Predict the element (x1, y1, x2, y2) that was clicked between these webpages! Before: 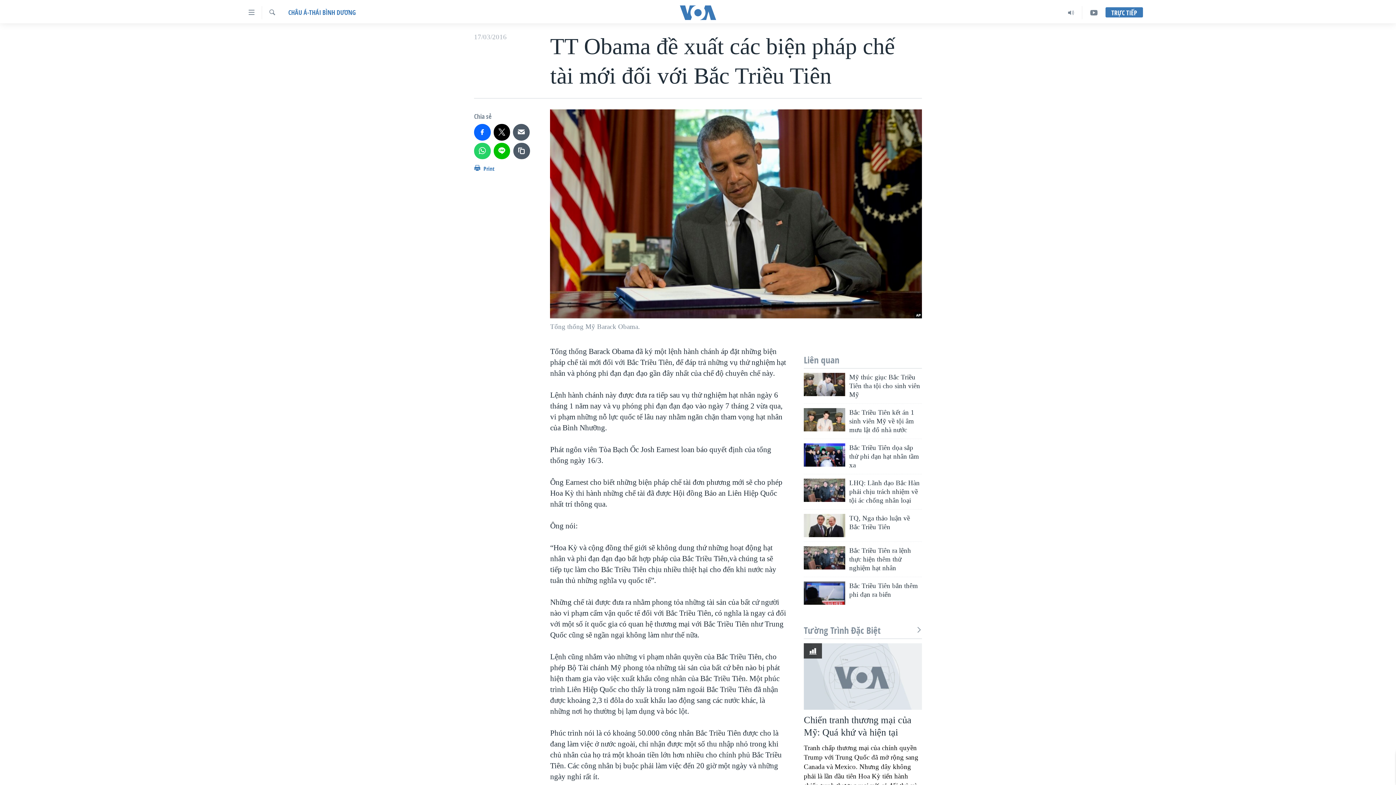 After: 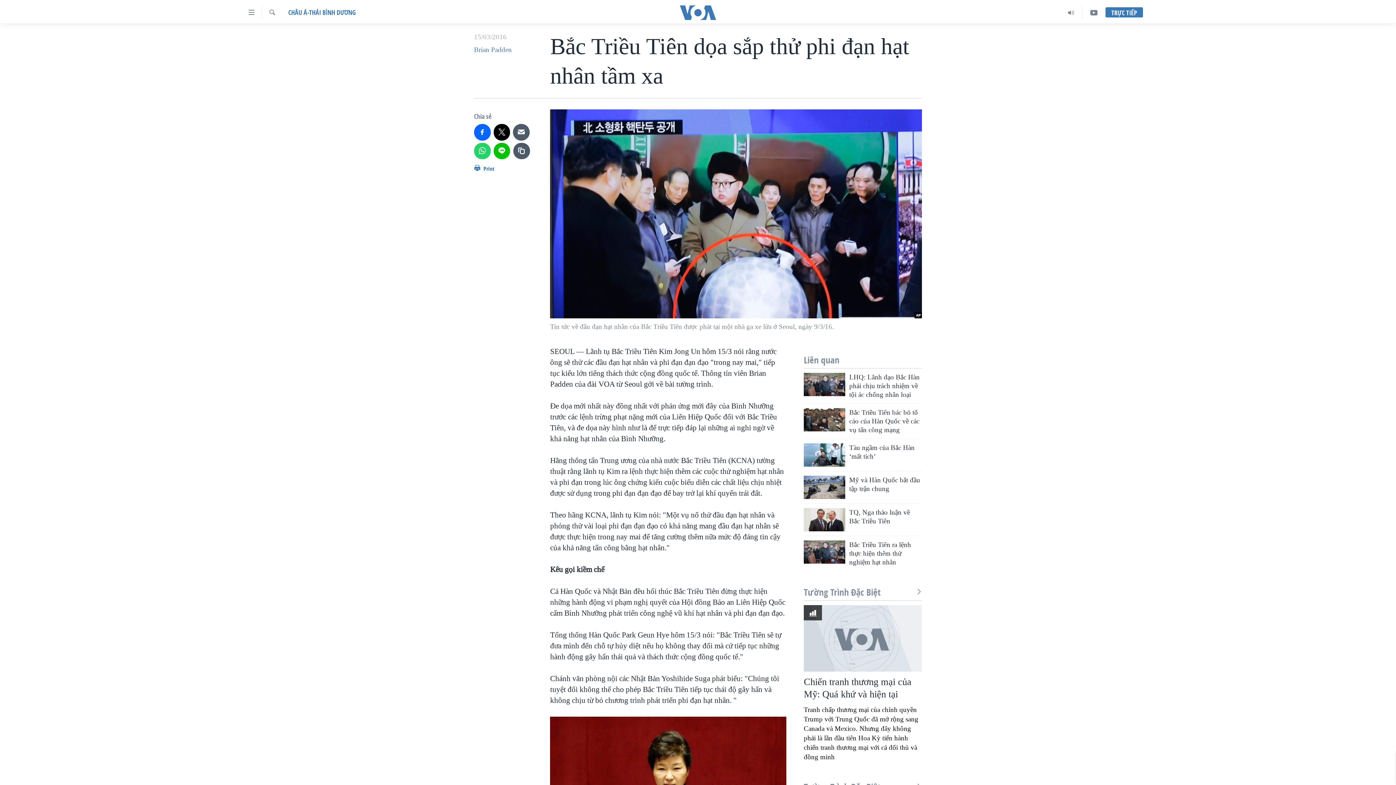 Action: bbox: (804, 443, 845, 466)